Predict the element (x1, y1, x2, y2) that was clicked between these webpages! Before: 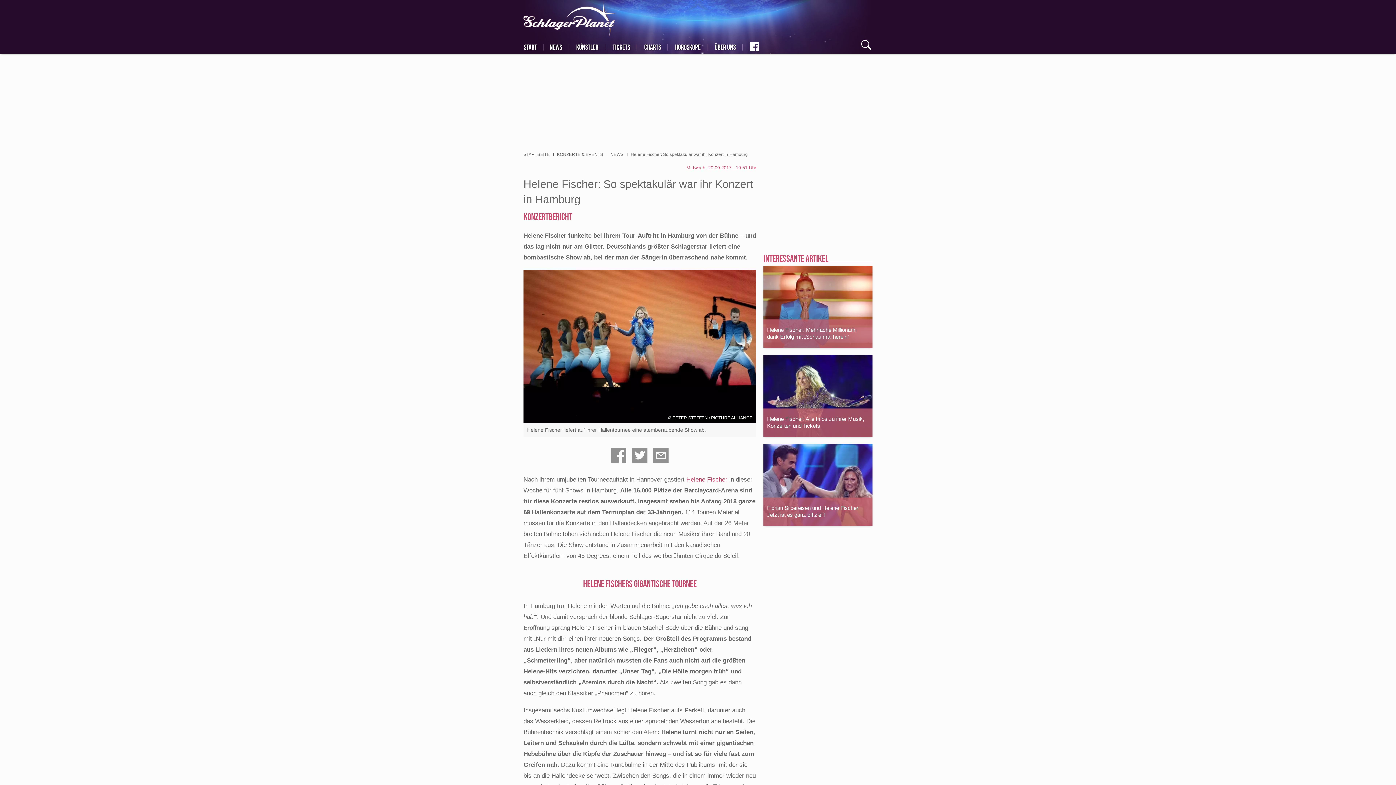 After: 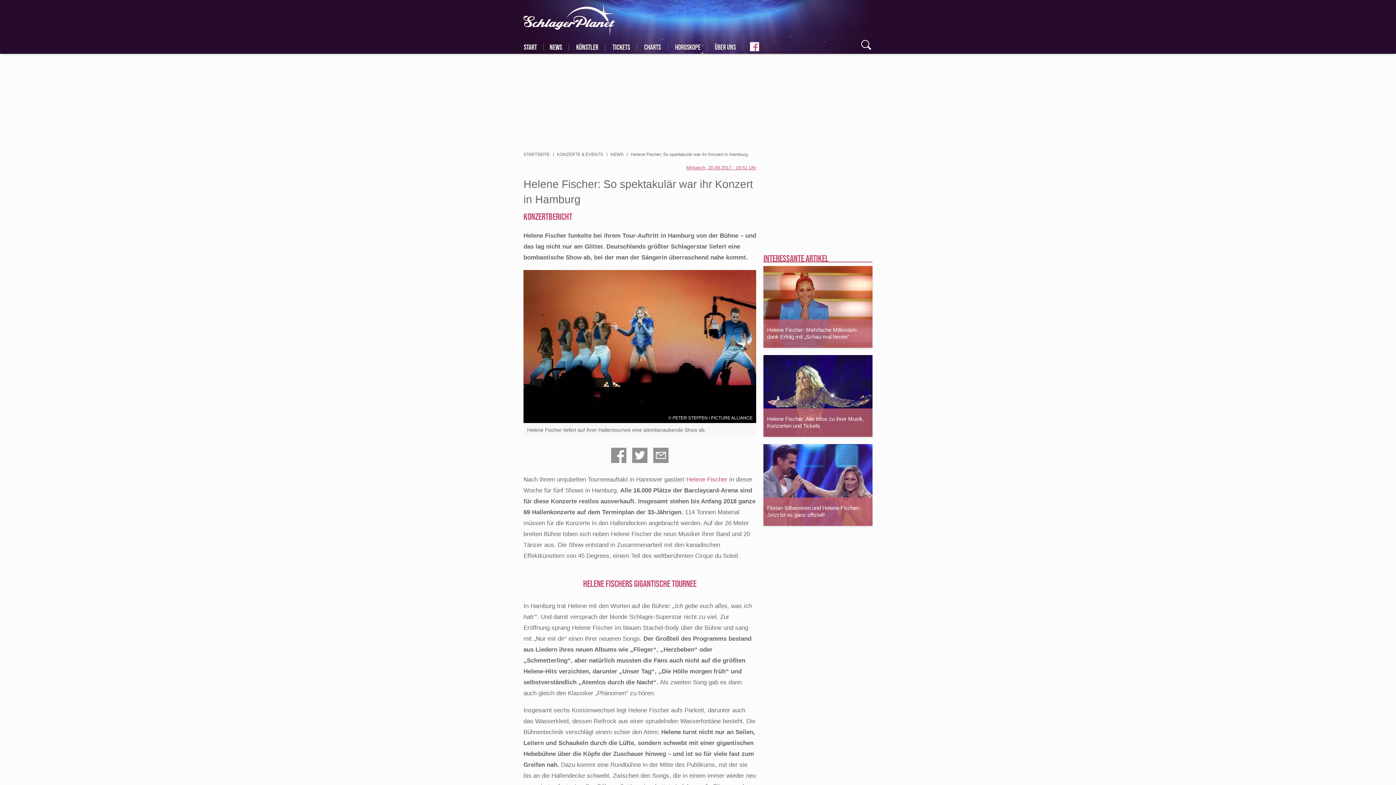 Action: bbox: (750, 42, 759, 51) label: FACEBOOK